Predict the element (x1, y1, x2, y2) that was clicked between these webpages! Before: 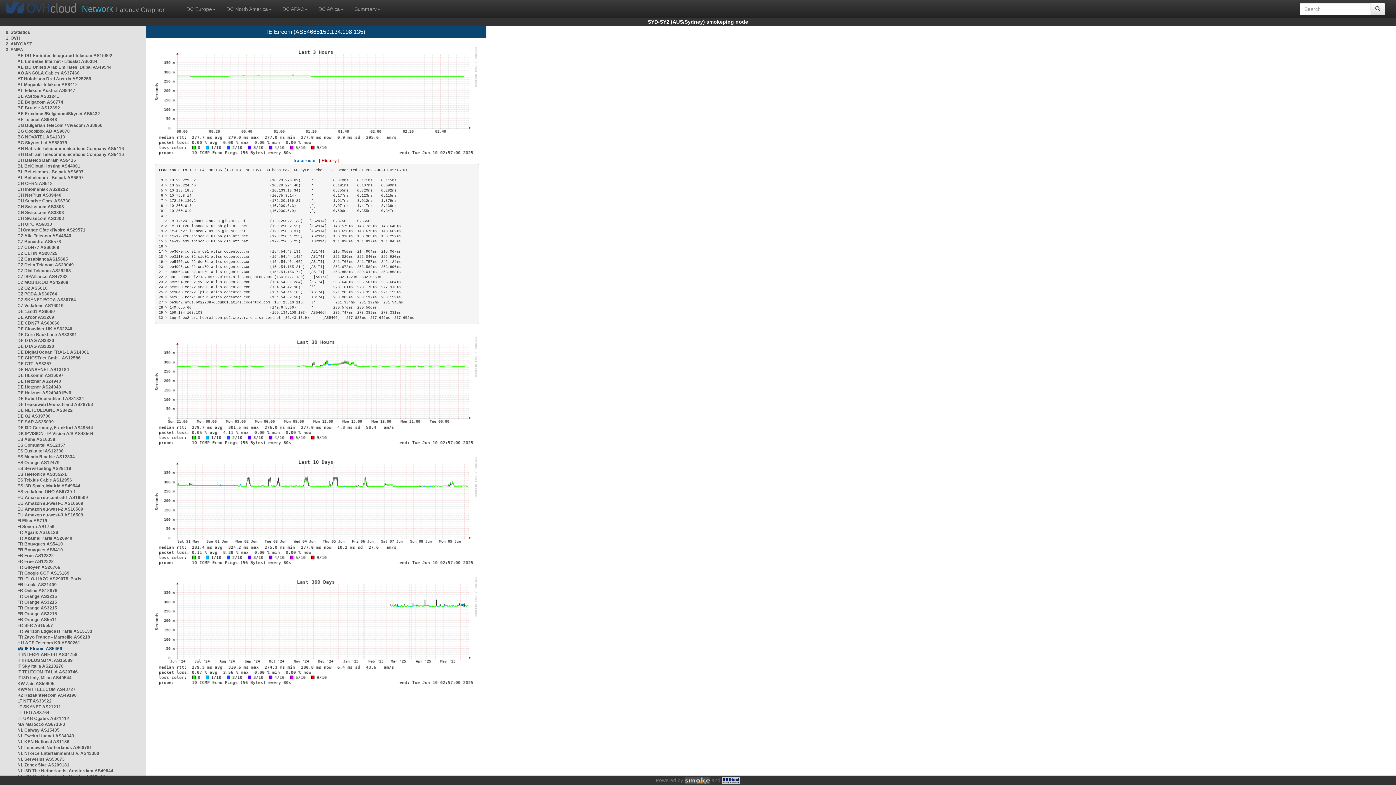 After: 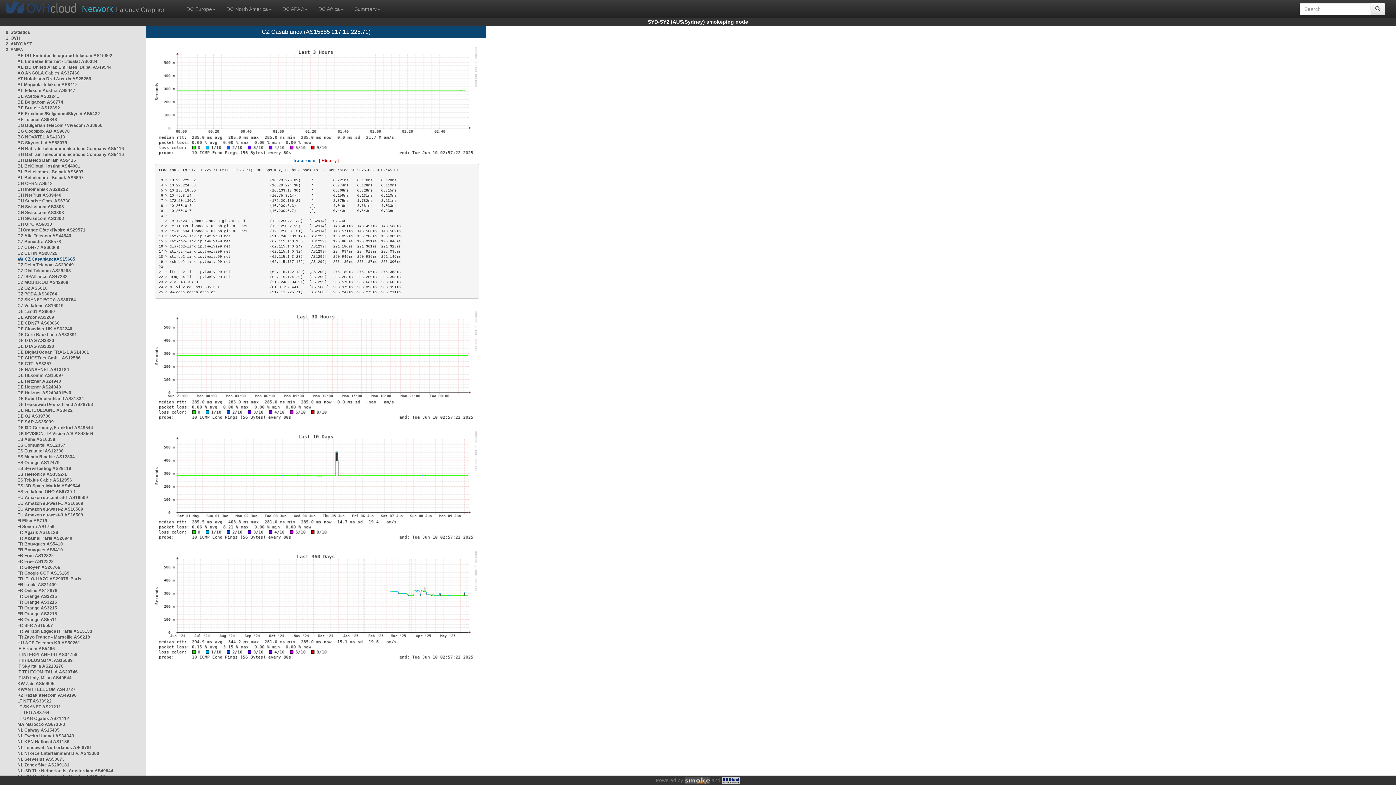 Action: bbox: (17, 256, 68, 261) label: CZ CasablancaAS15685